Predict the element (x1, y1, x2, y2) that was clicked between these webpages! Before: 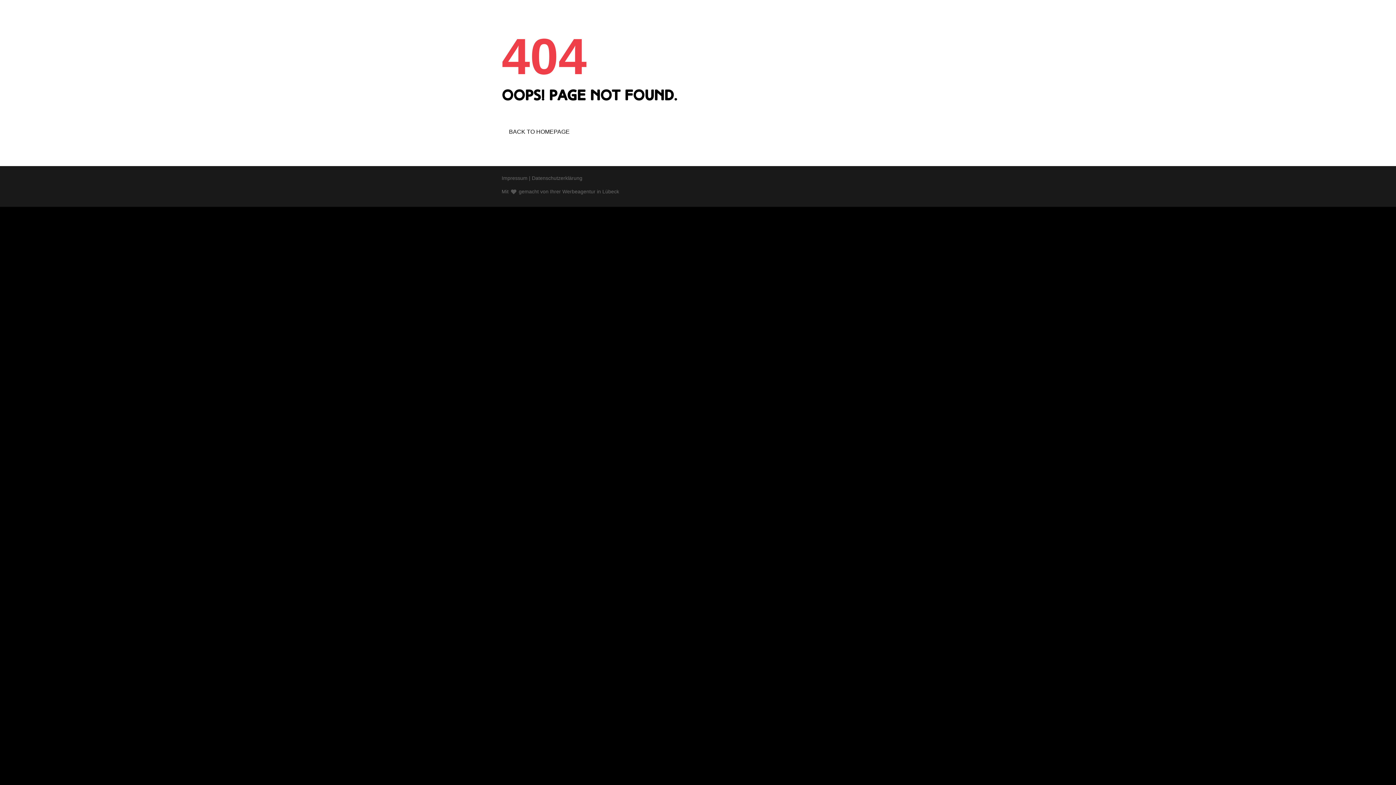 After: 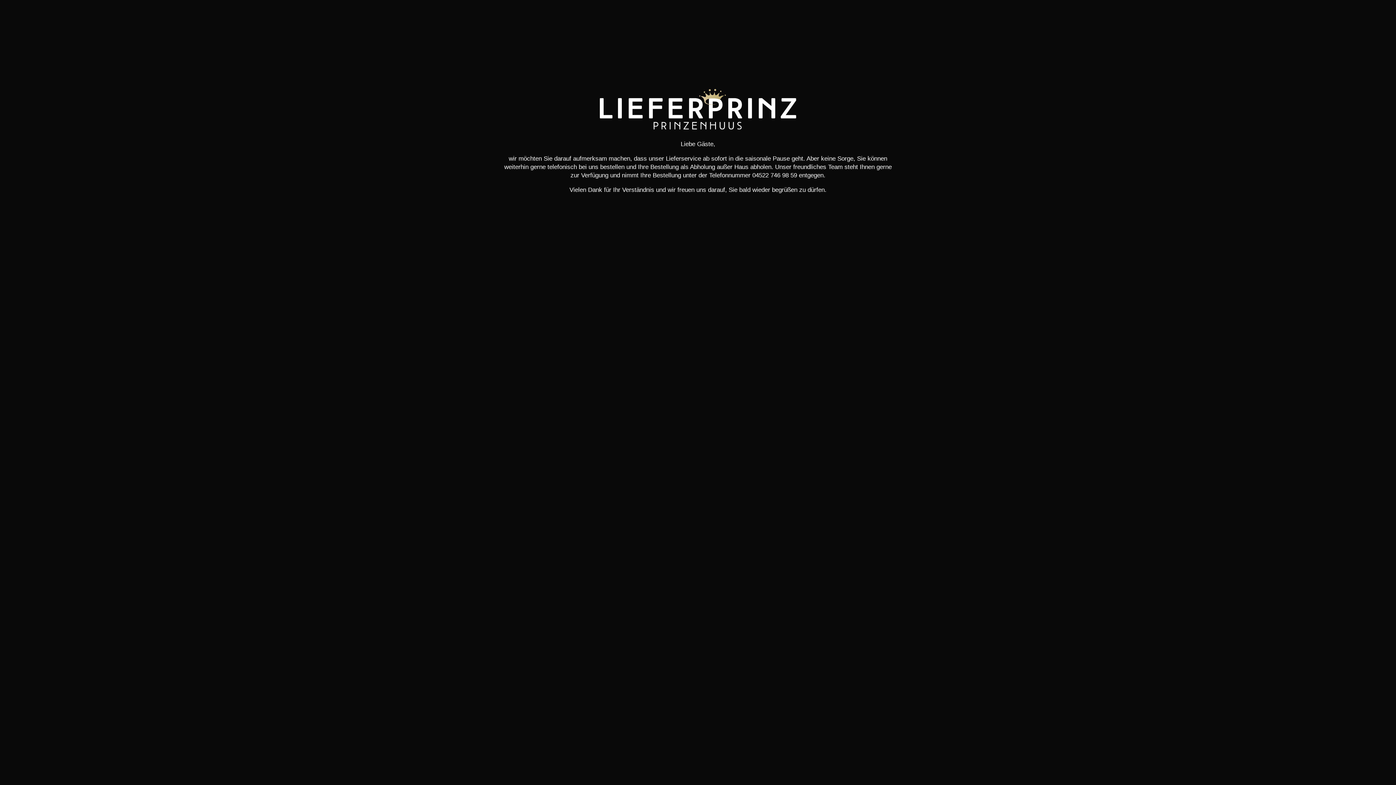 Action: bbox: (501, 125, 577, 137) label: BACK TO HOMEPAGE